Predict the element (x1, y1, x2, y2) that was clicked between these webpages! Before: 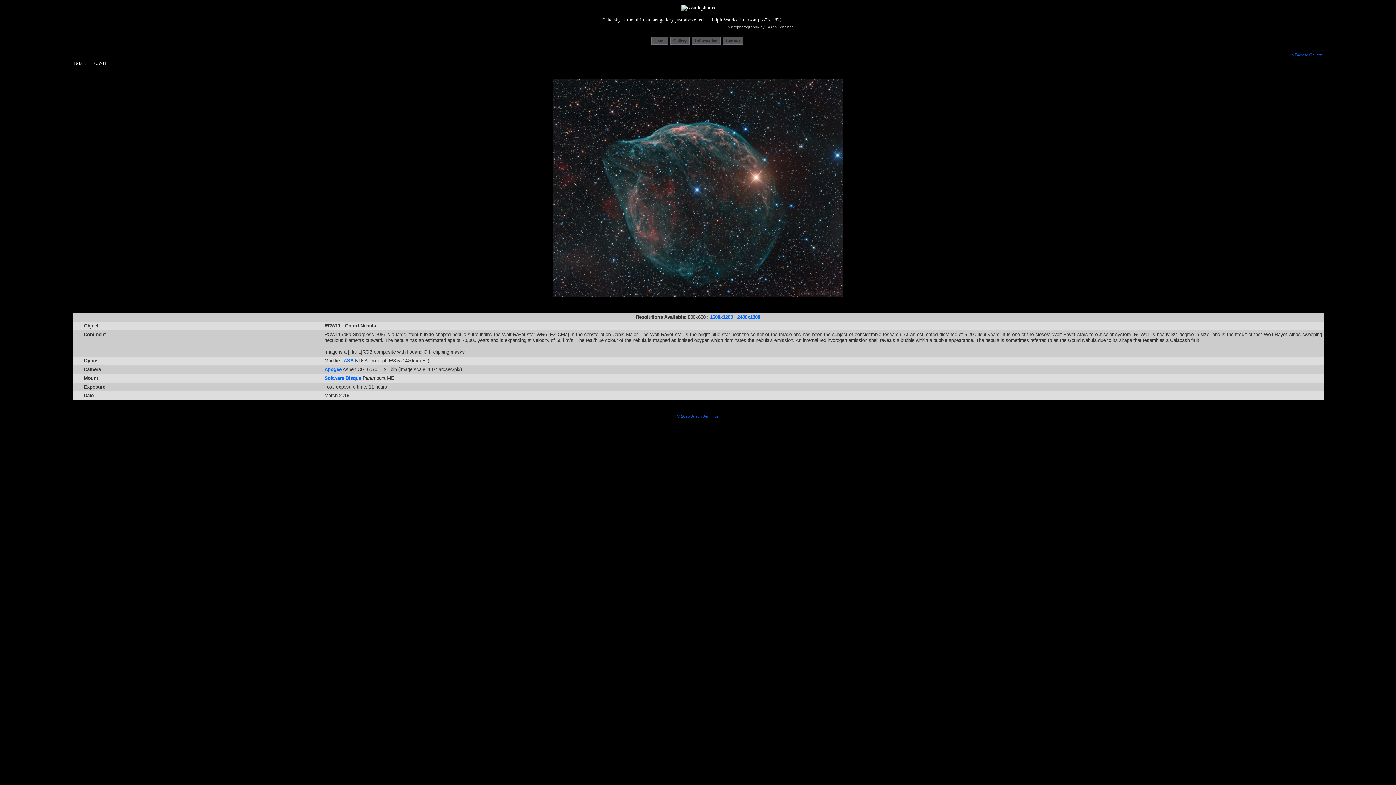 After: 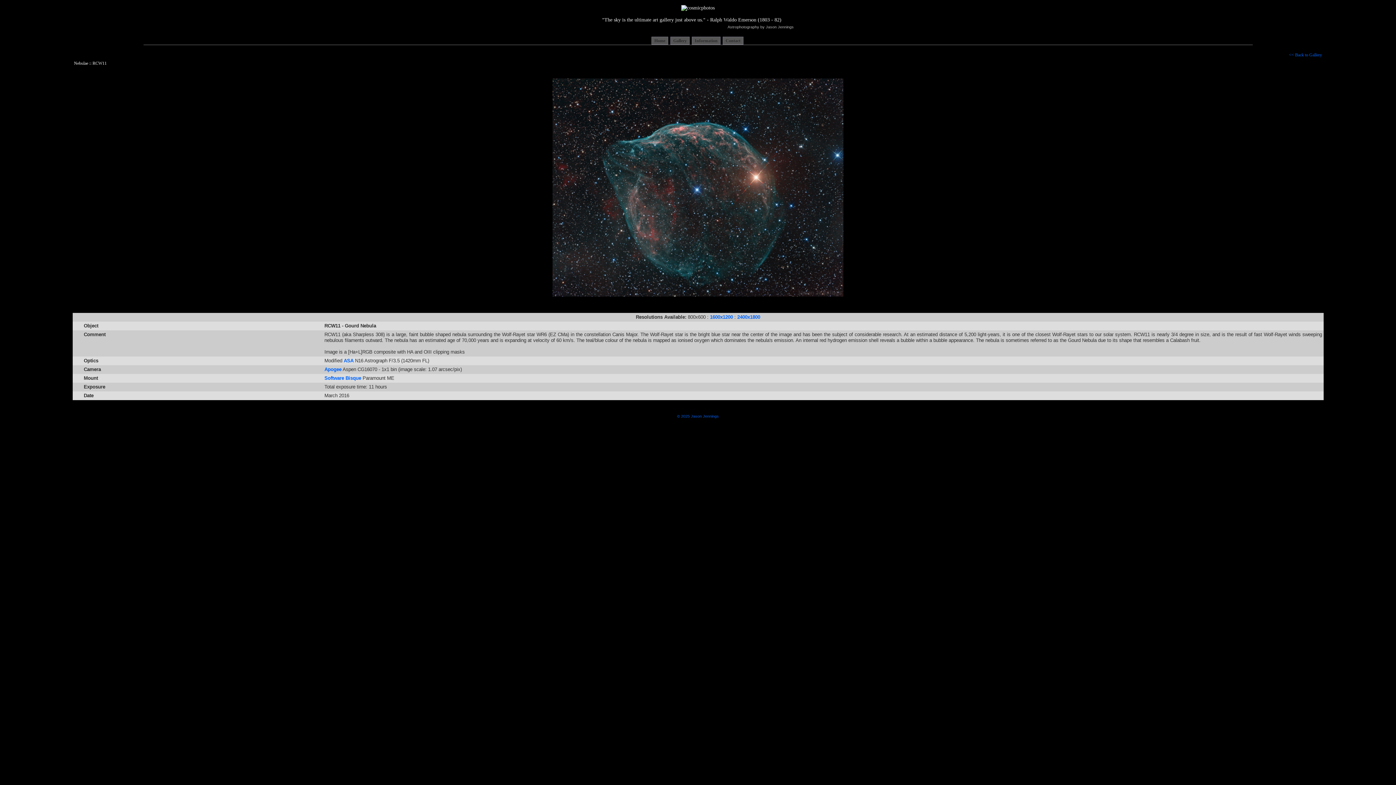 Action: bbox: (552, 292, 843, 297)